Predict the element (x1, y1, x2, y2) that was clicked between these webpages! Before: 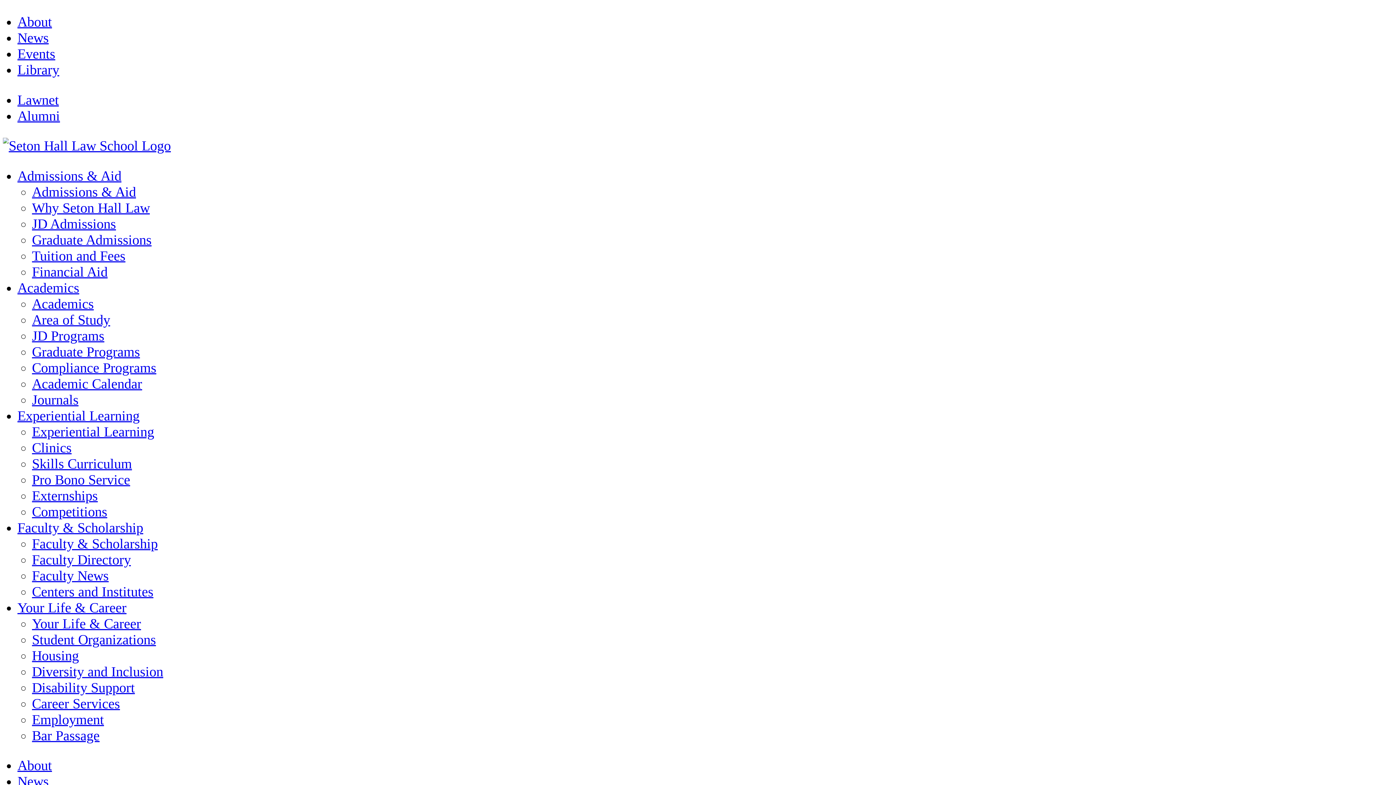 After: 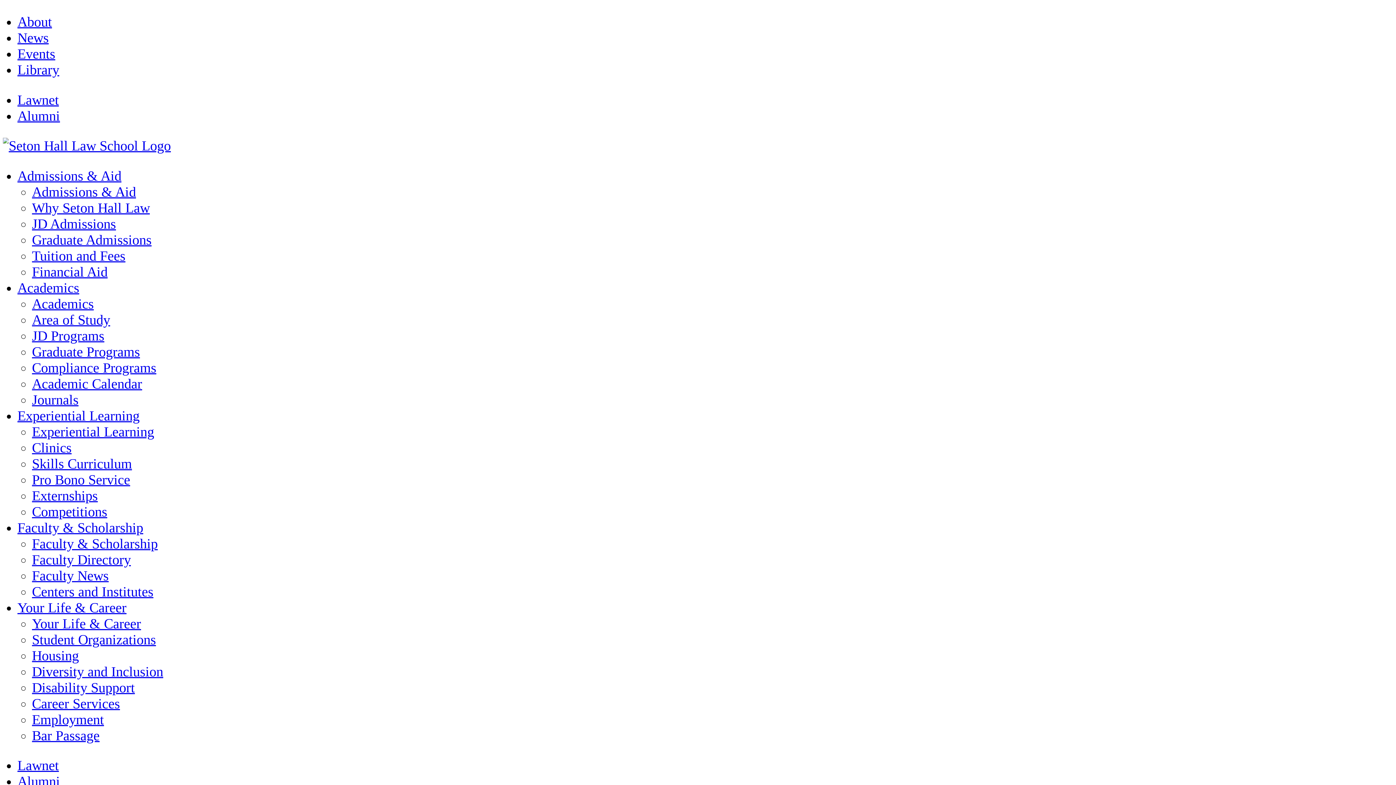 Action: bbox: (32, 584, 153, 599) label: Centers and Institutes